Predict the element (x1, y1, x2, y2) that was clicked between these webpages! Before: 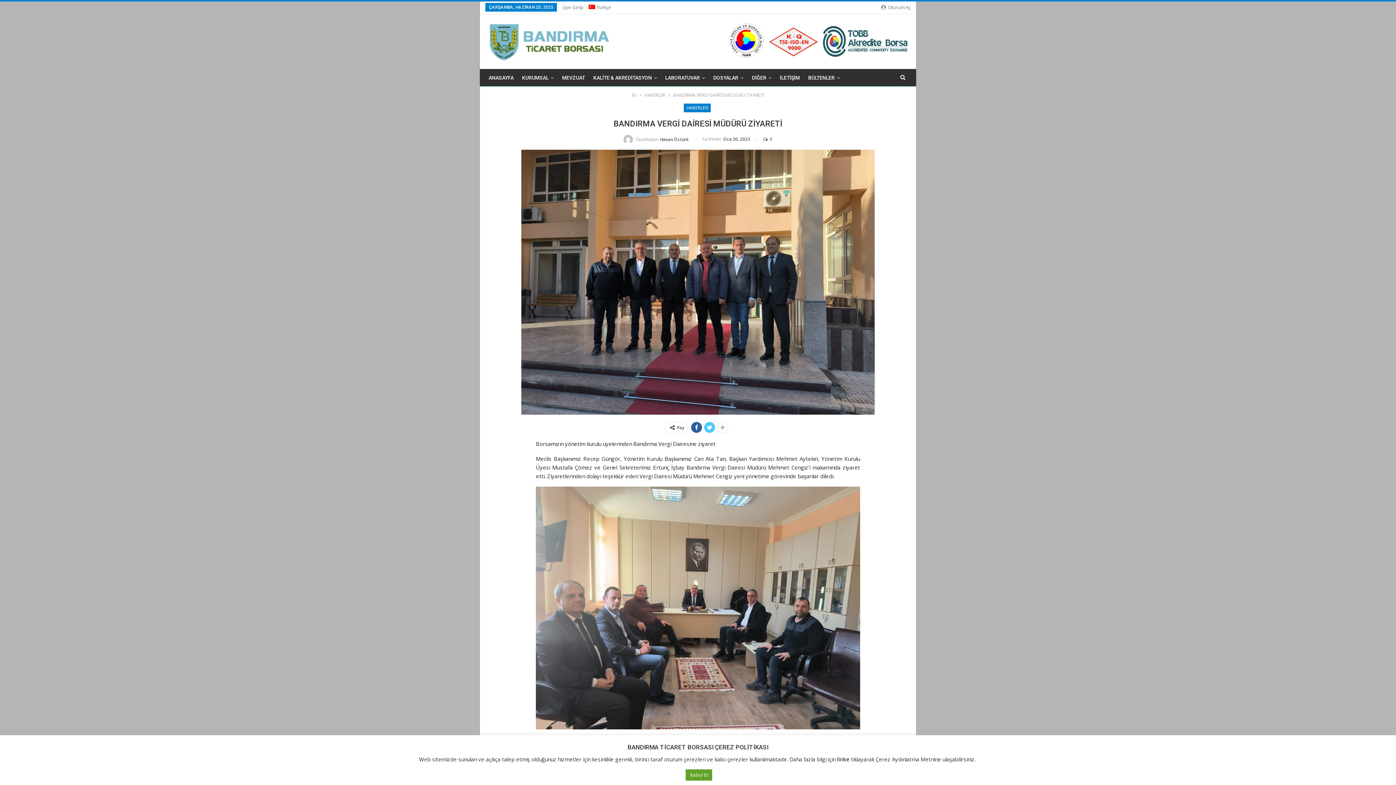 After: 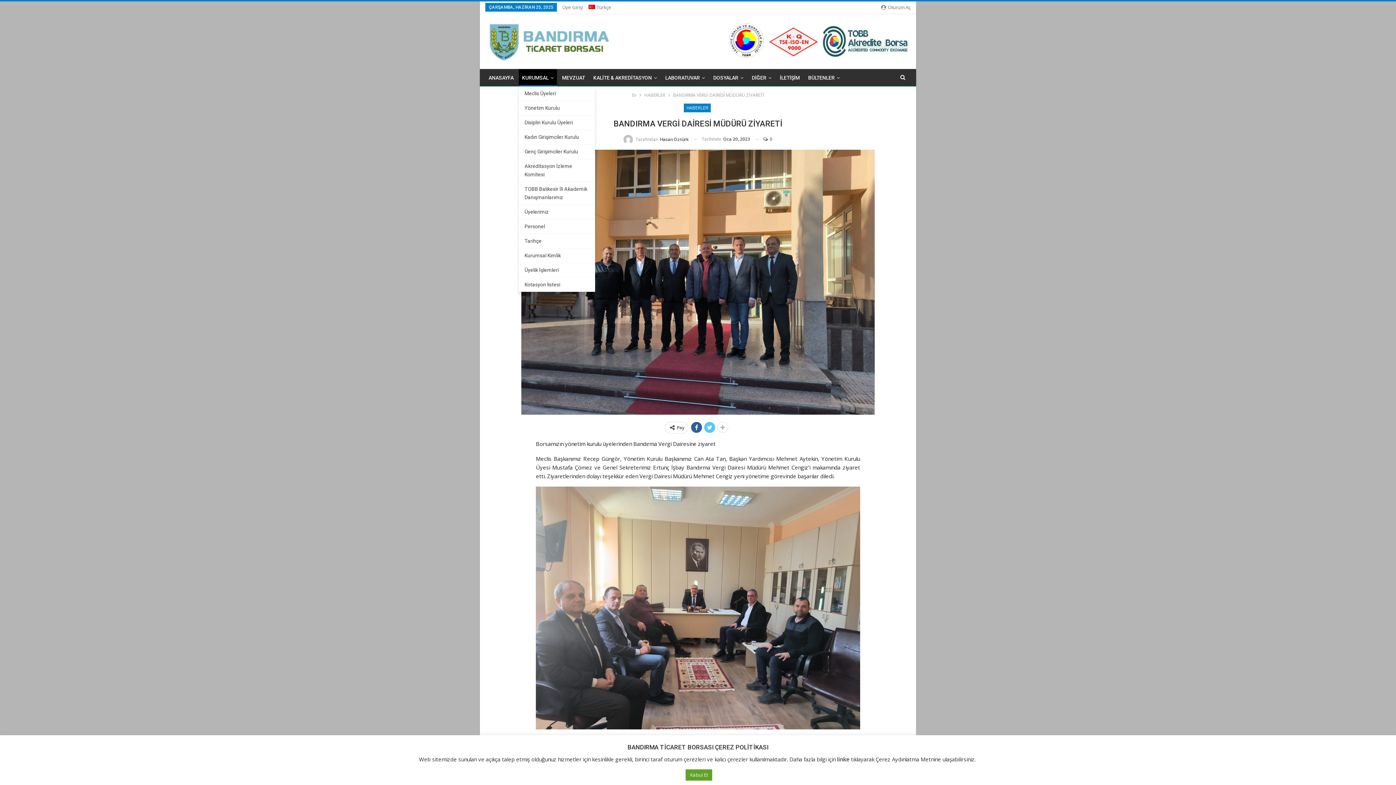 Action: bbox: (518, 69, 557, 86) label: KURUMSAL